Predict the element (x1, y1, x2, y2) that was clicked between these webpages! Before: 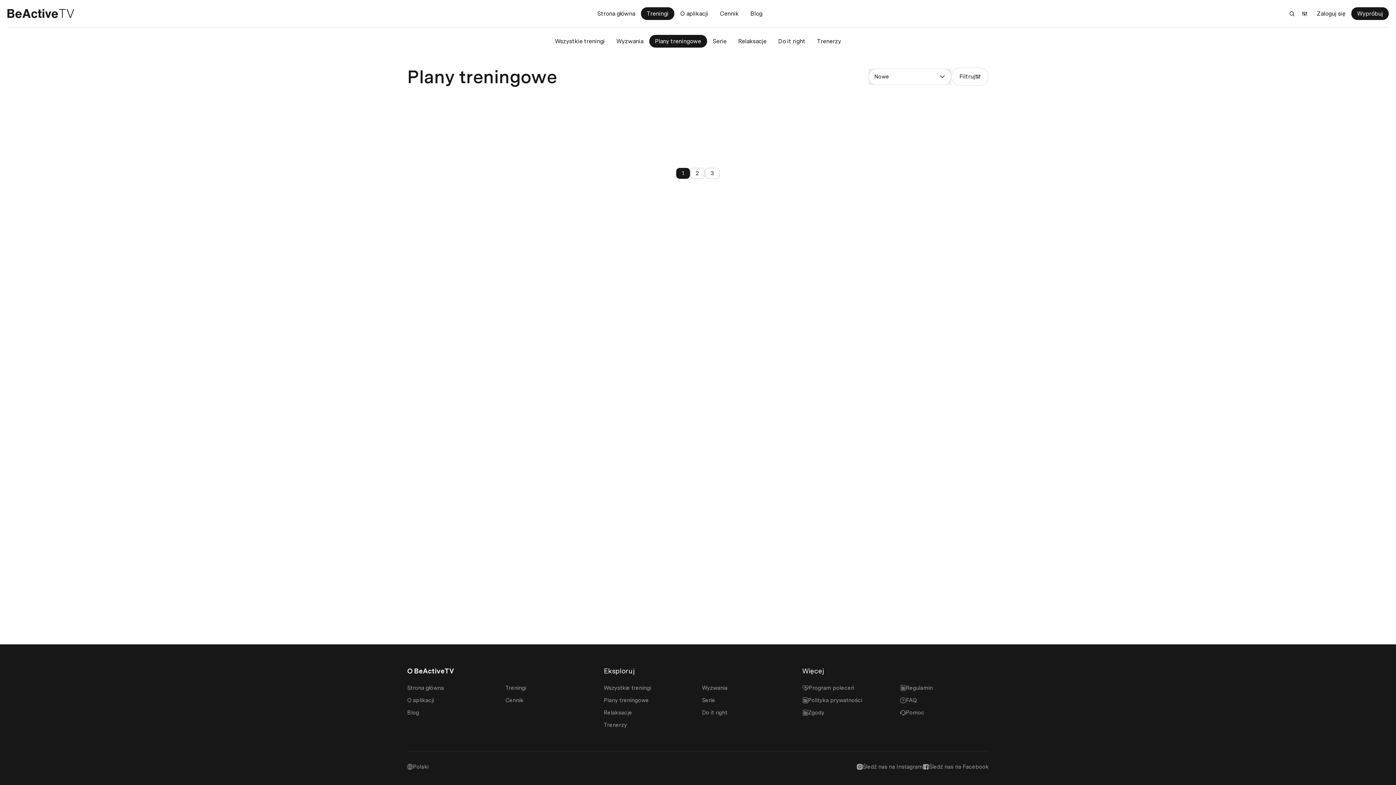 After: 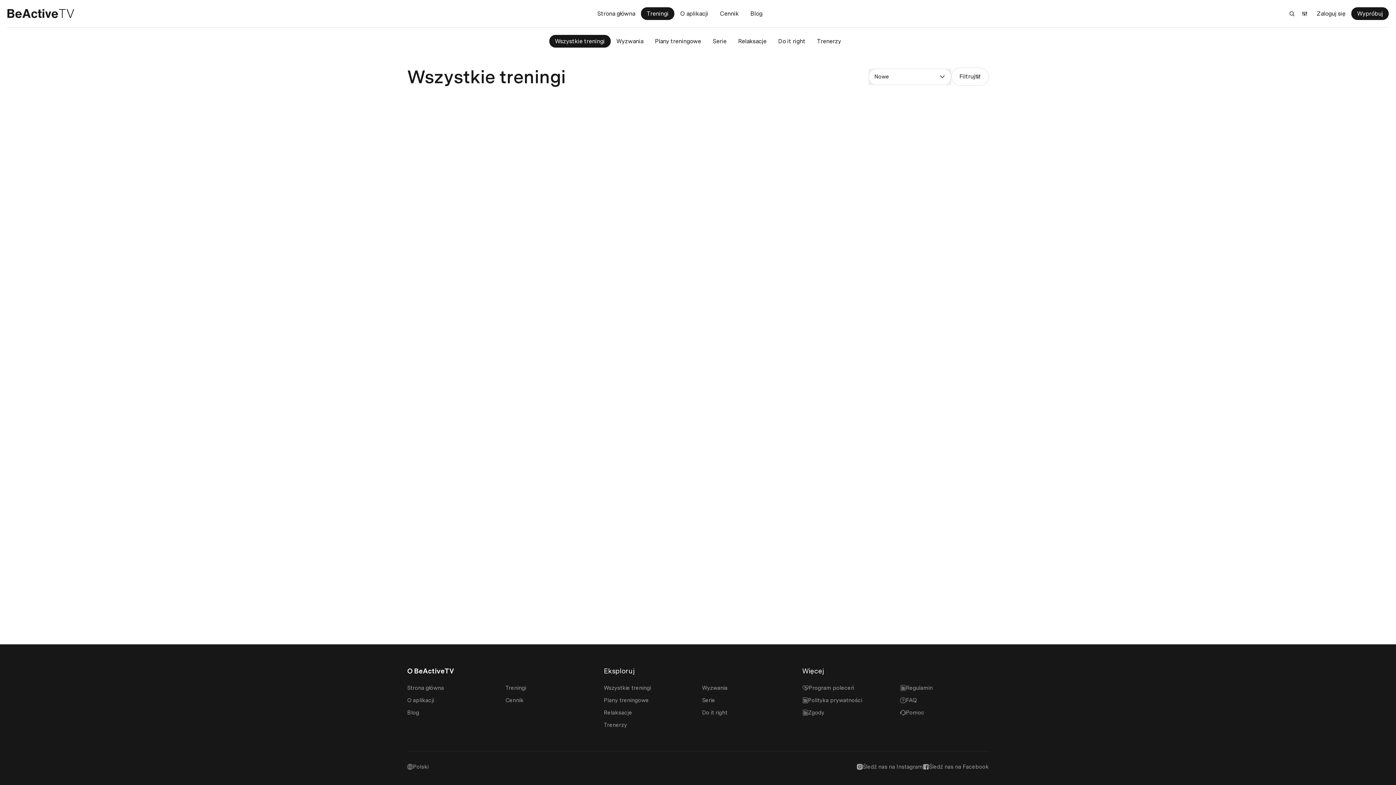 Action: bbox: (505, 682, 526, 694) label: Treningi